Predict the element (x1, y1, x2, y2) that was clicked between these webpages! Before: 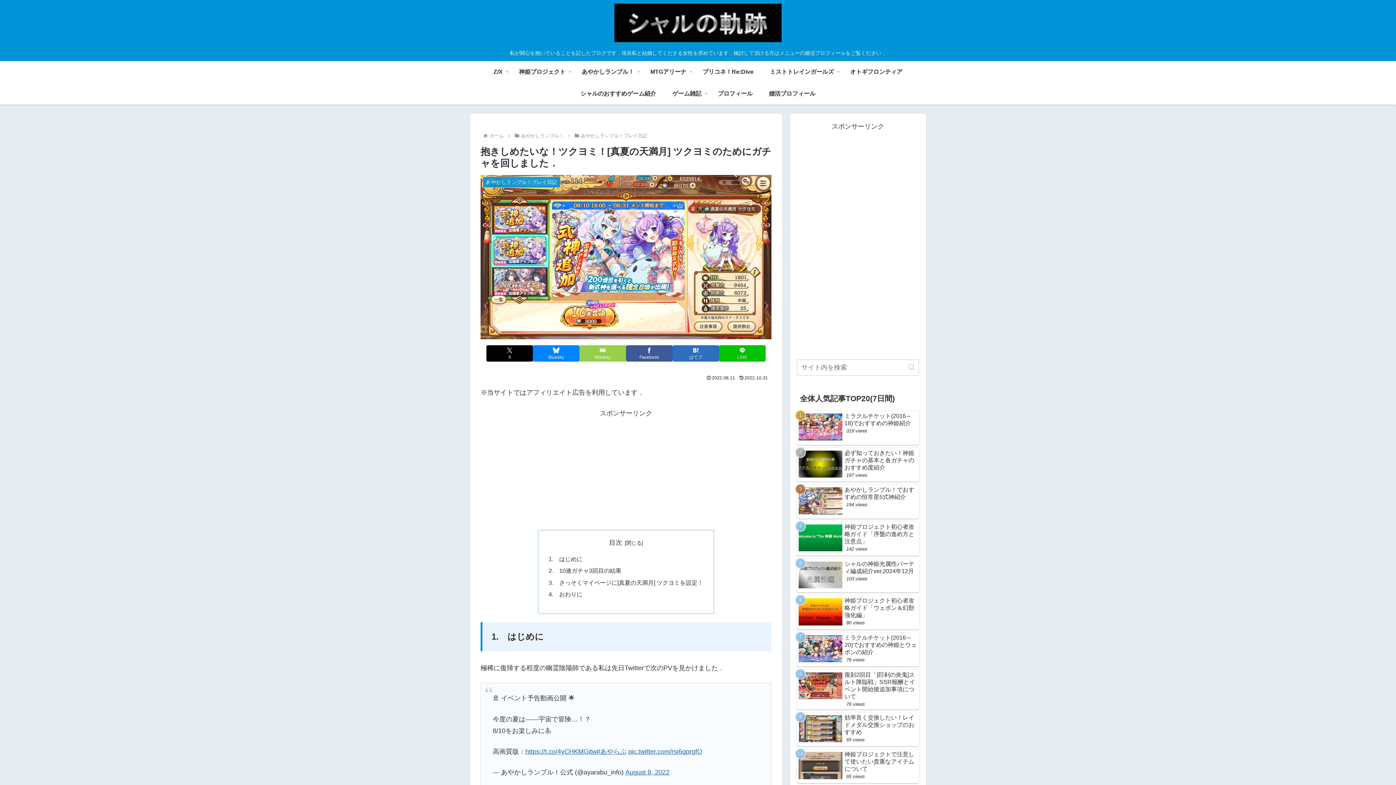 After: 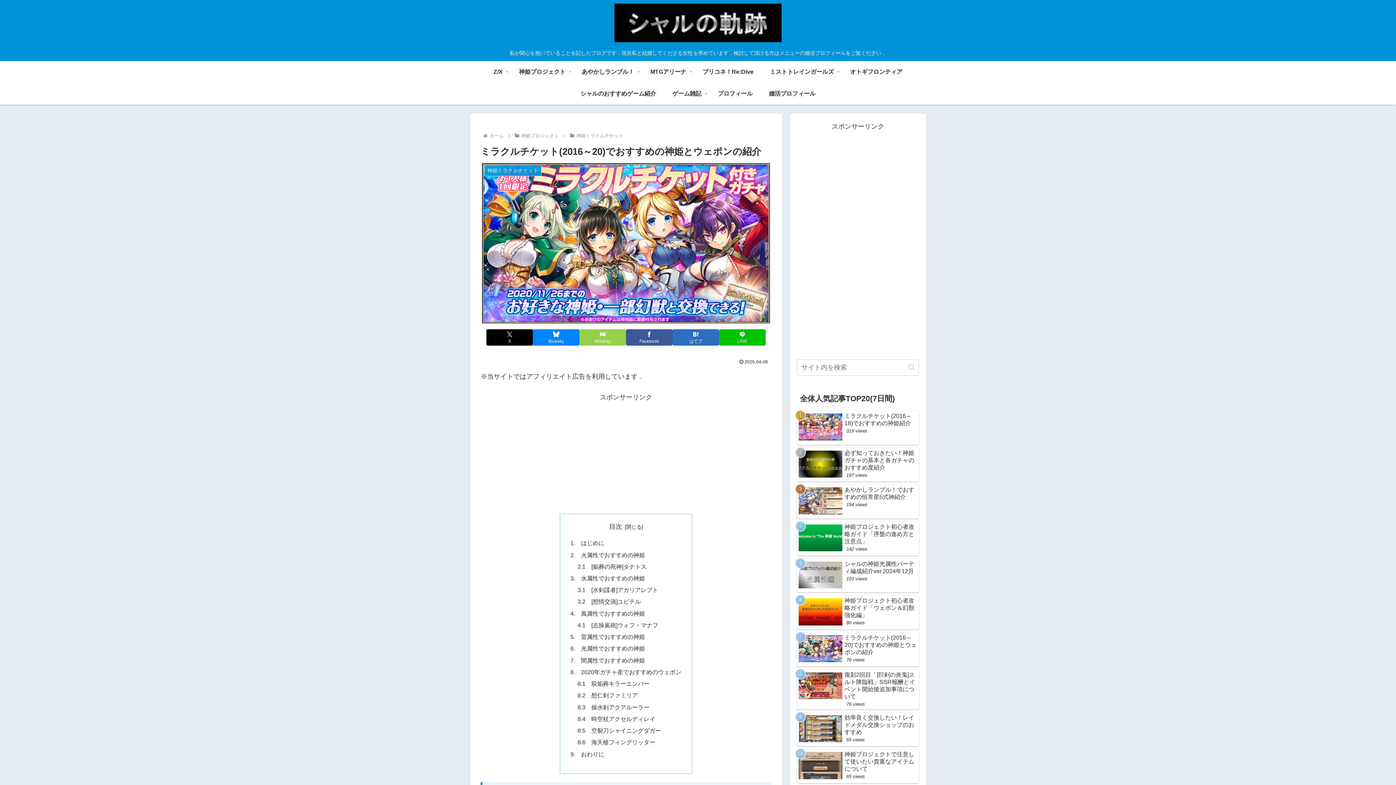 Action: label: ミラクルチケット(2016～20)でおすすめの神姫とウェポンの紹介
76 views bbox: (797, 632, 919, 666)